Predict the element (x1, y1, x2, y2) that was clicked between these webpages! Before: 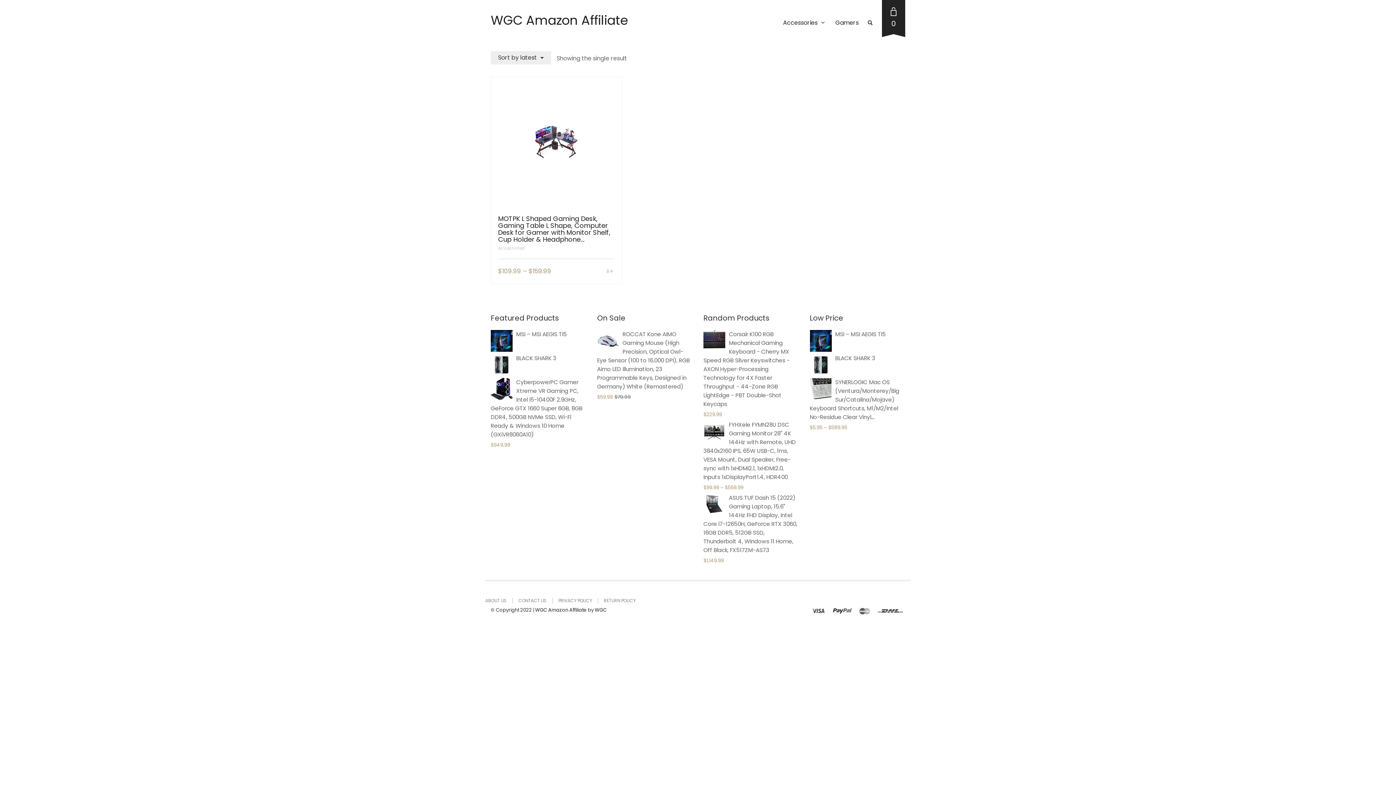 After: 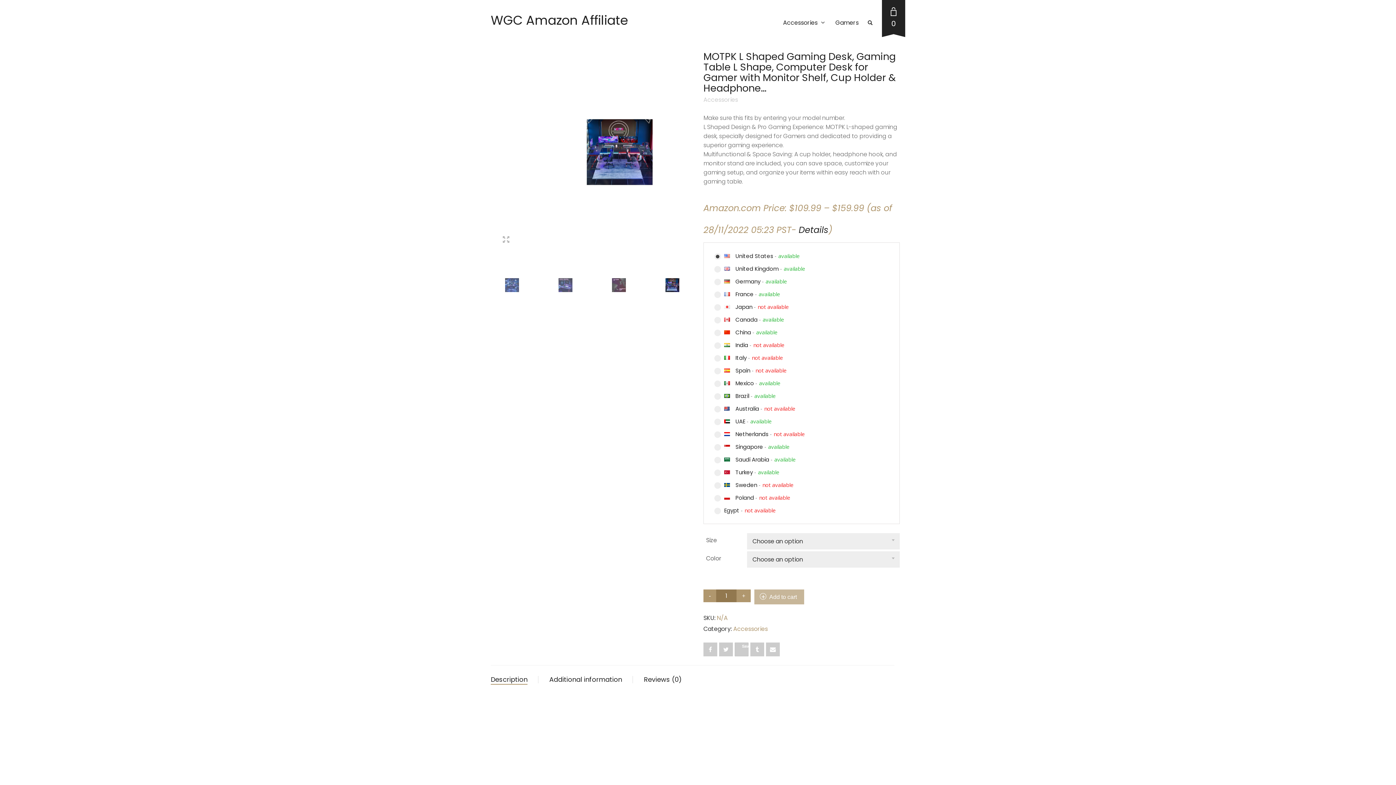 Action: bbox: (498, 215, 614, 242) label: MOTPK L Shaped Gaming Desk, Gaming Table L Shape, Computer Desk for Gamer with Monitor Shelf, Cup Holder & Headphone…